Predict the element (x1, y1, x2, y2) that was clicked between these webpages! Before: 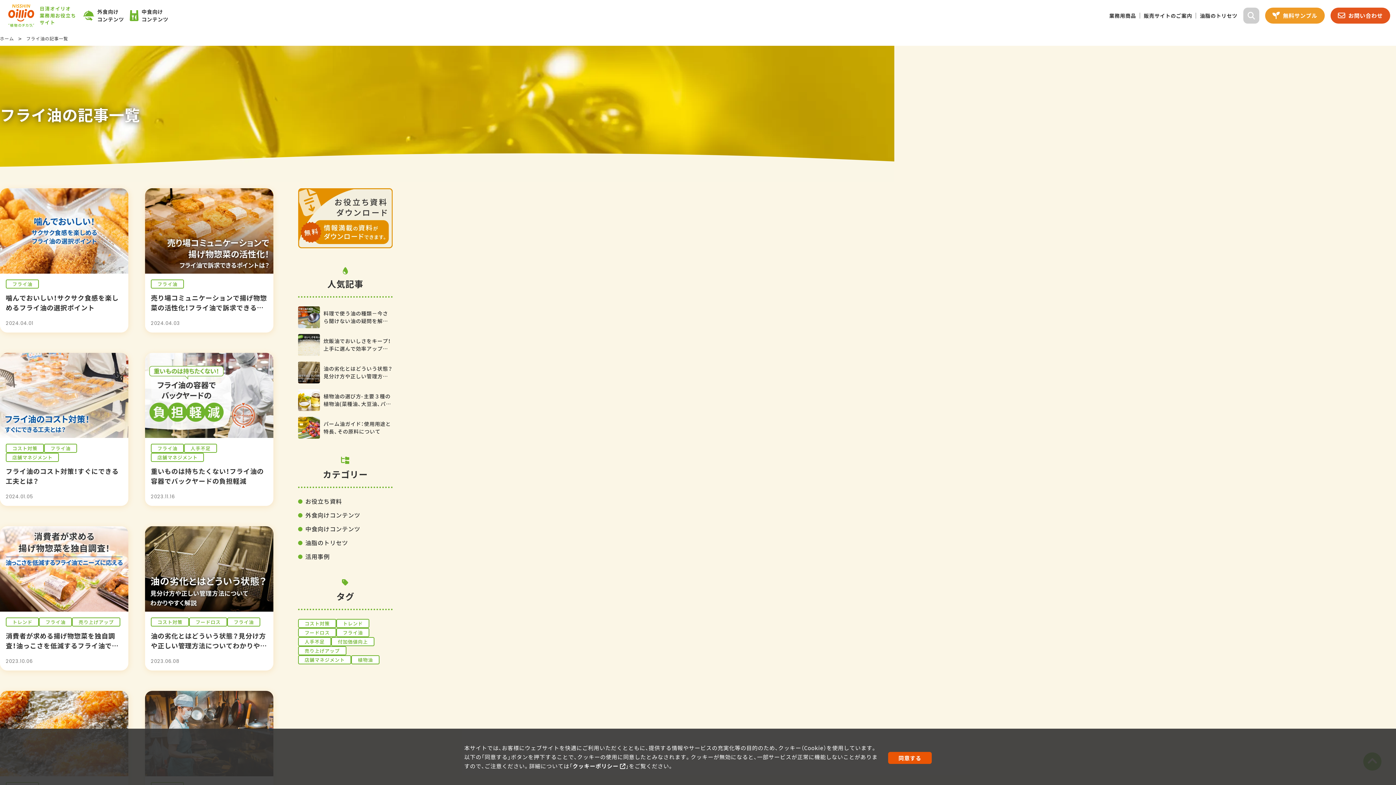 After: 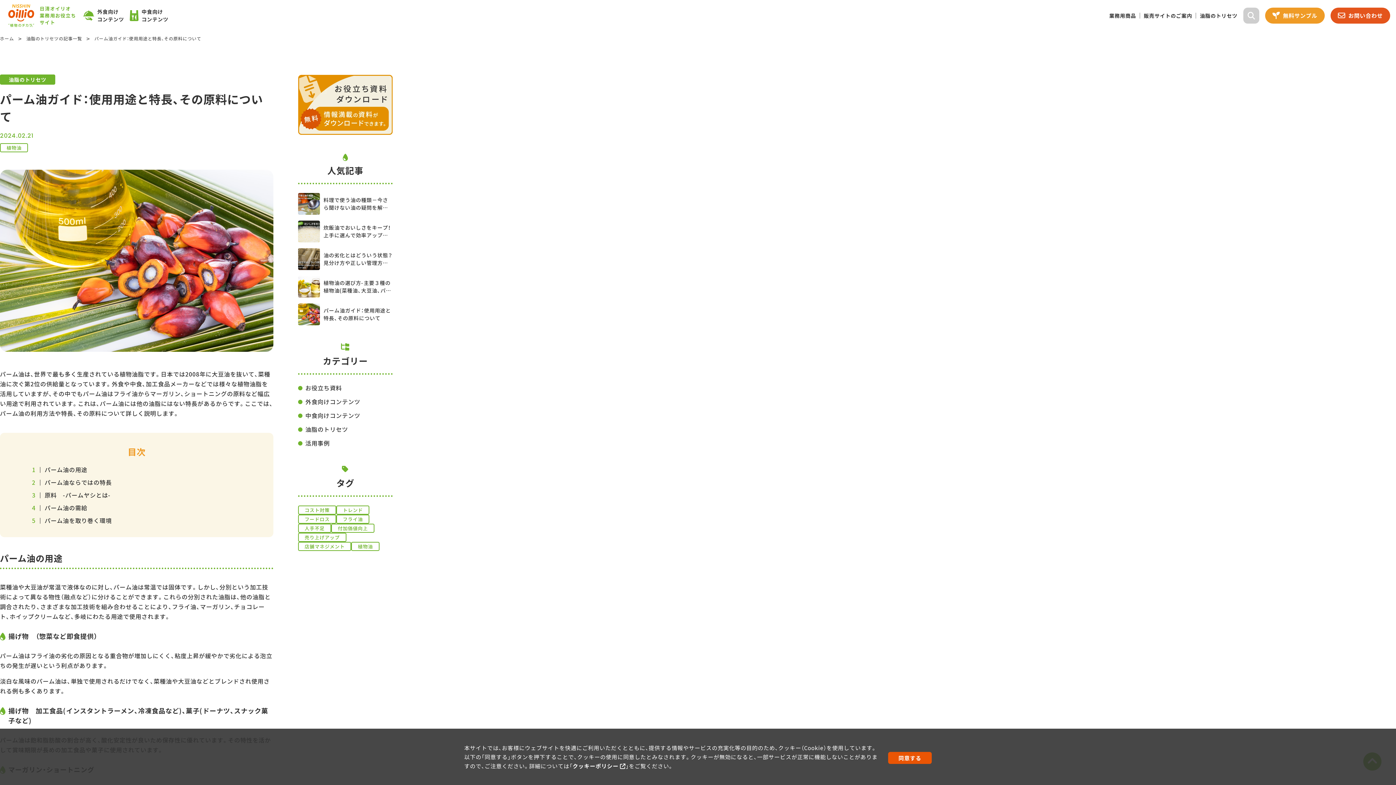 Action: bbox: (298, 417, 392, 438) label: パーム油ガイド：使用用途と特長、その原料について